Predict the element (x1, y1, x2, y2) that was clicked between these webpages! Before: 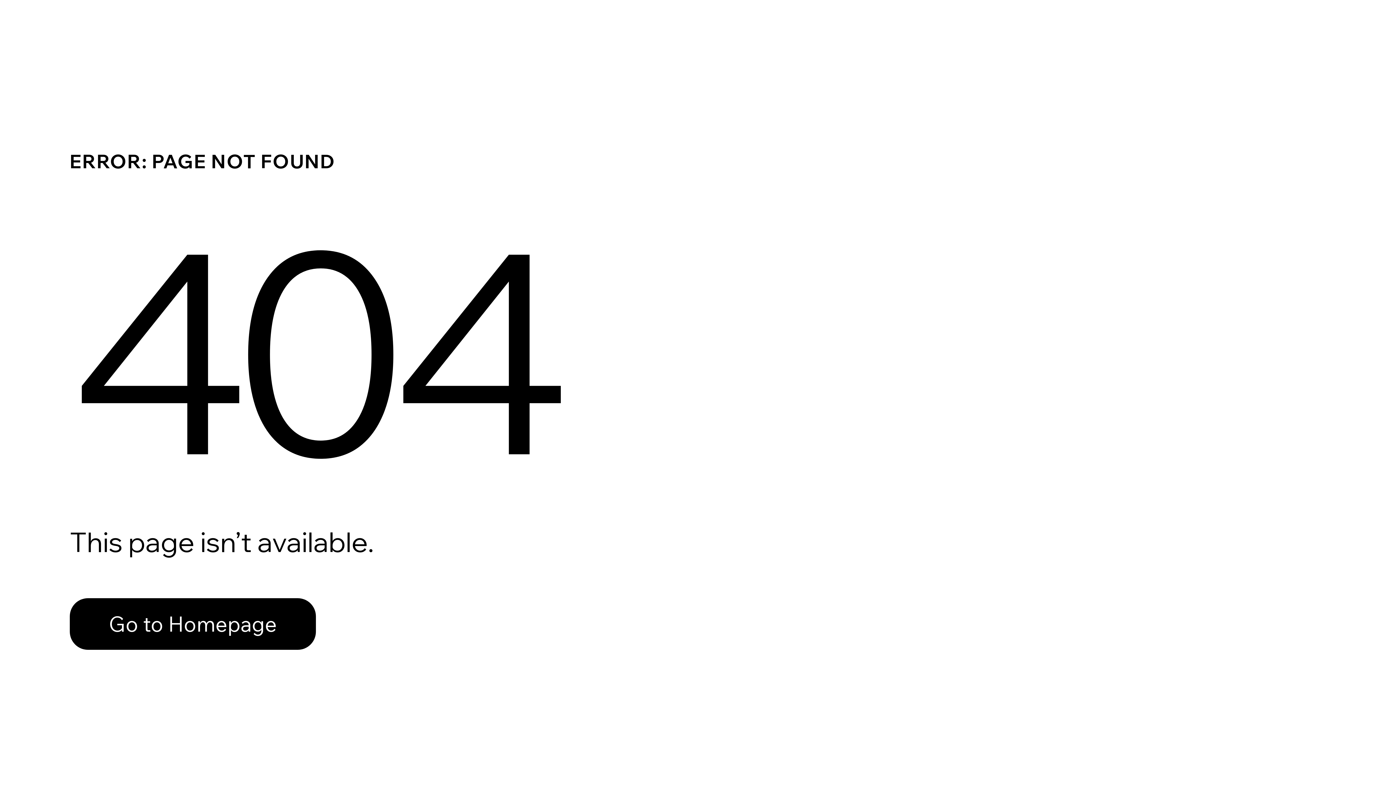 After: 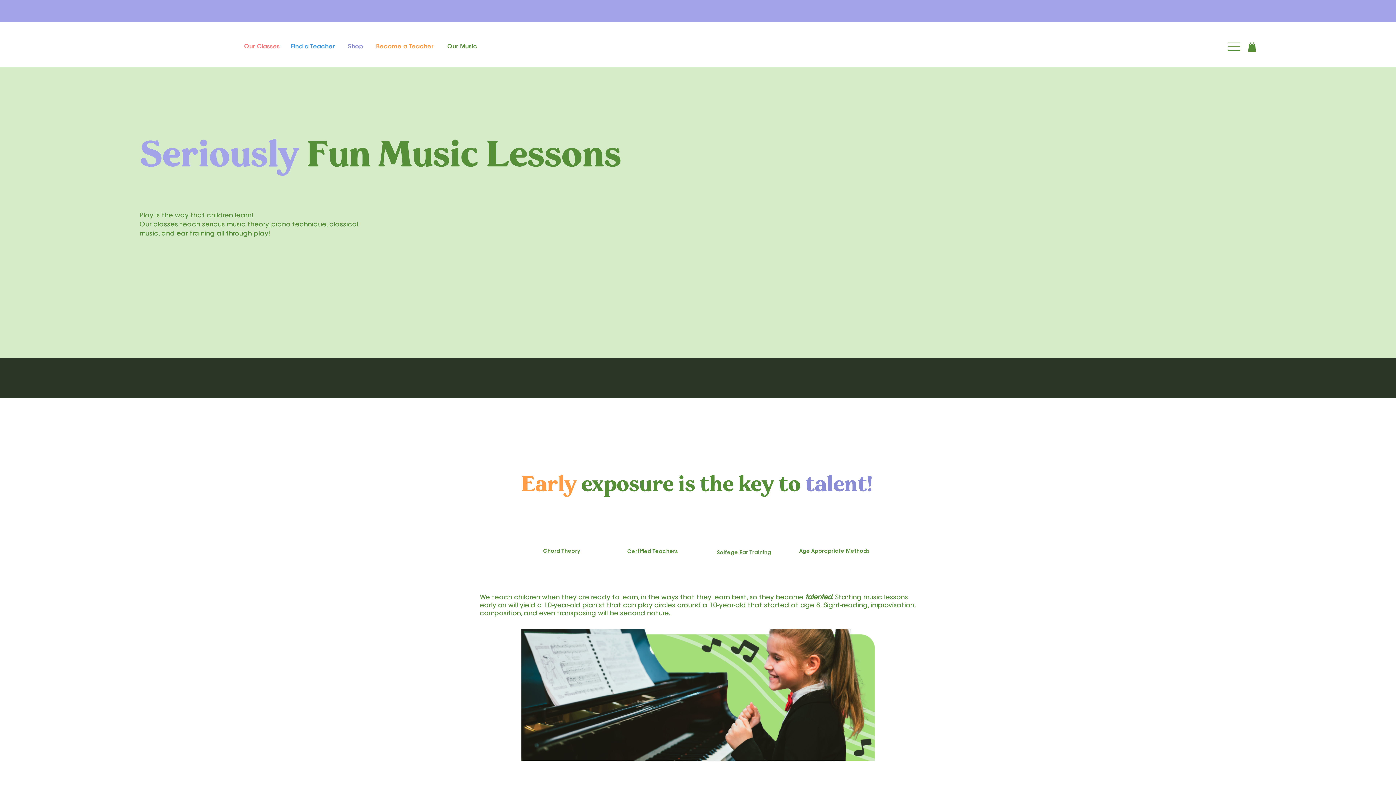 Action: bbox: (69, 598, 316, 650) label: Go to Homepage